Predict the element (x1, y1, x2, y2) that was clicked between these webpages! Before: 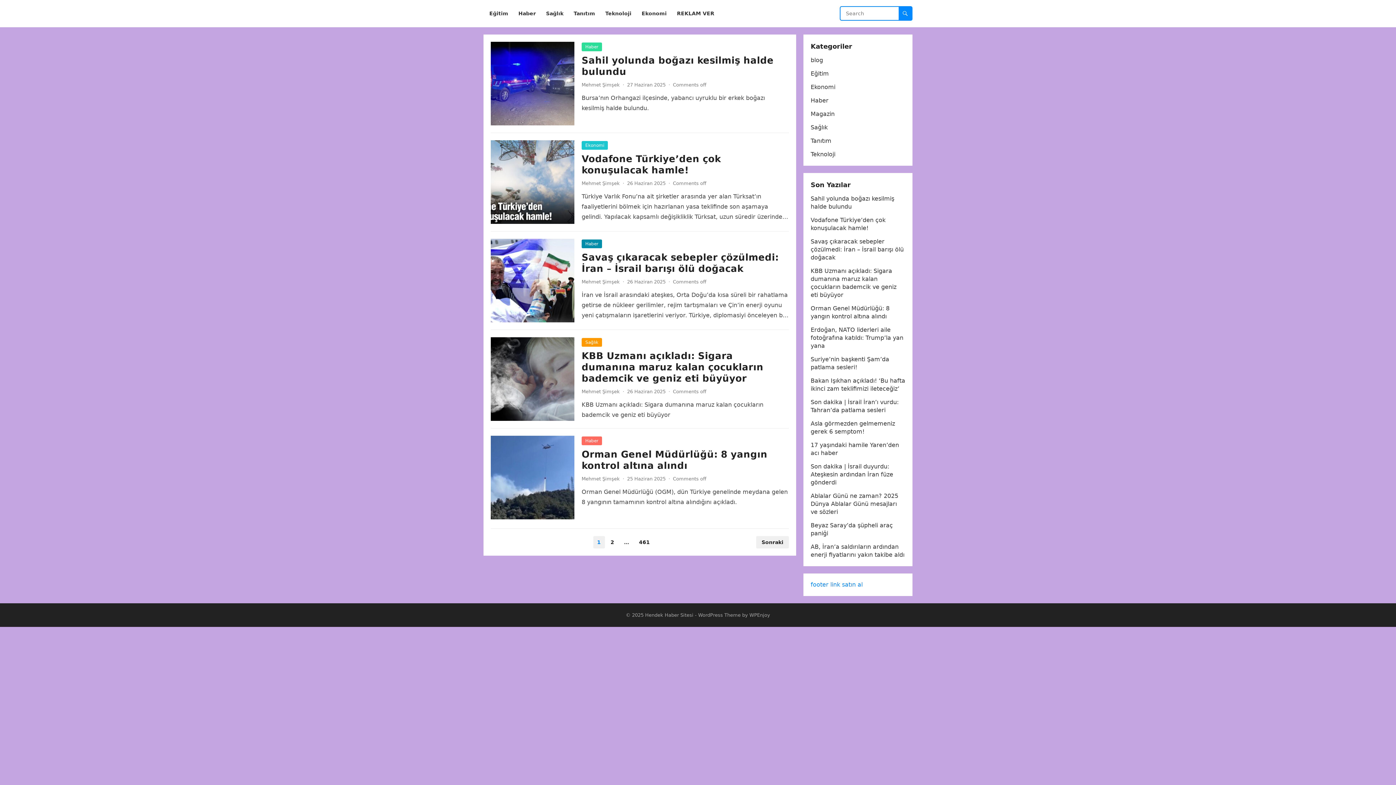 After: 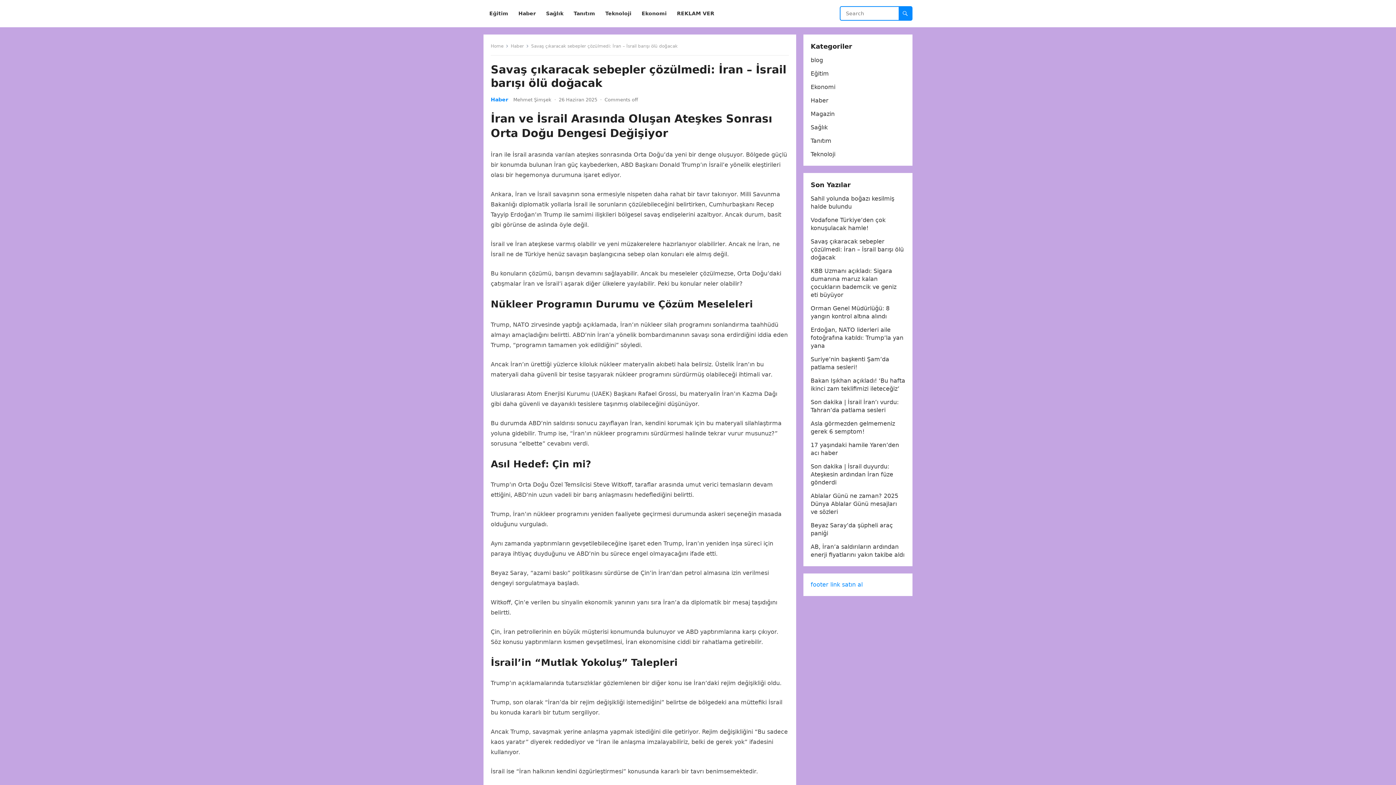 Action: label: Savaş çıkaracak sebepler çözülmedi: İran – İsrail barışı ölü doğacak bbox: (810, 238, 904, 261)